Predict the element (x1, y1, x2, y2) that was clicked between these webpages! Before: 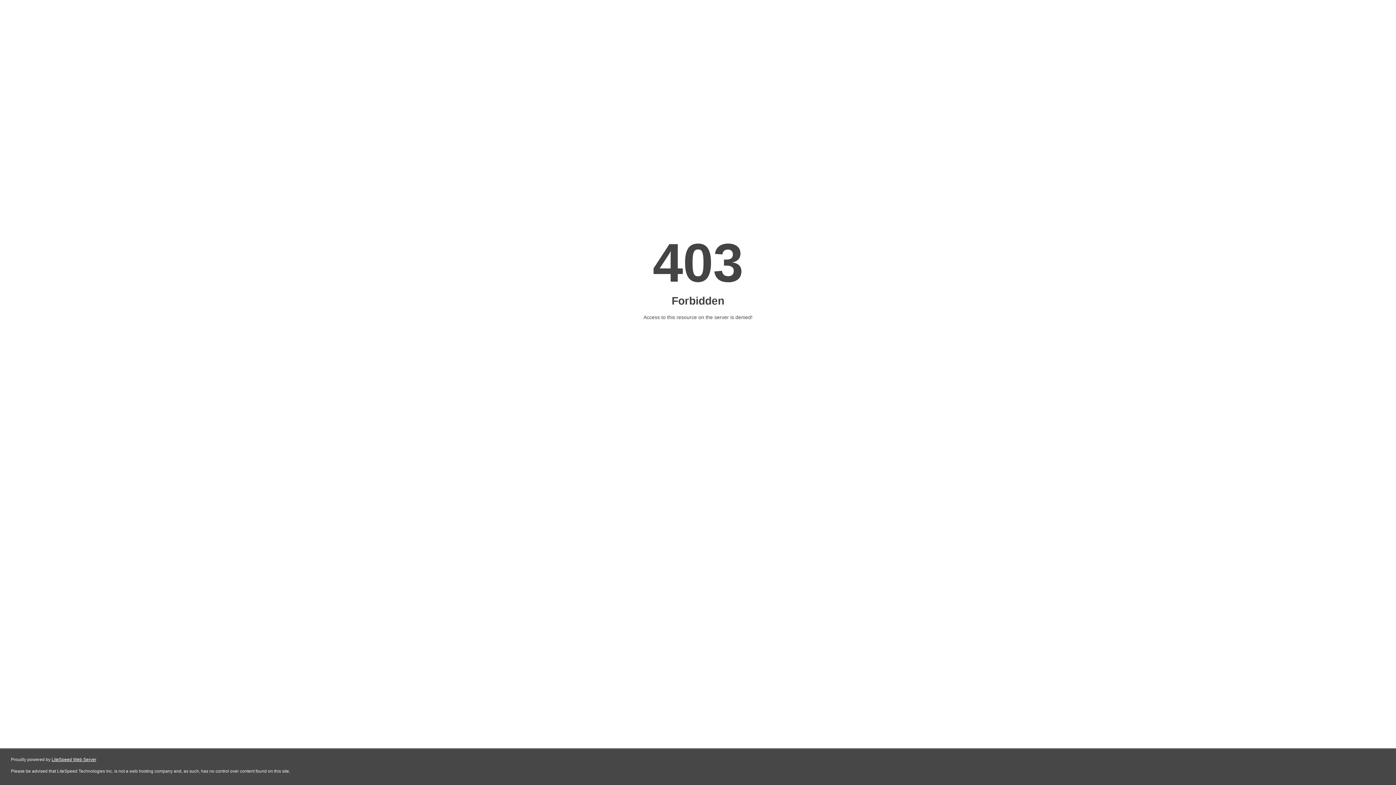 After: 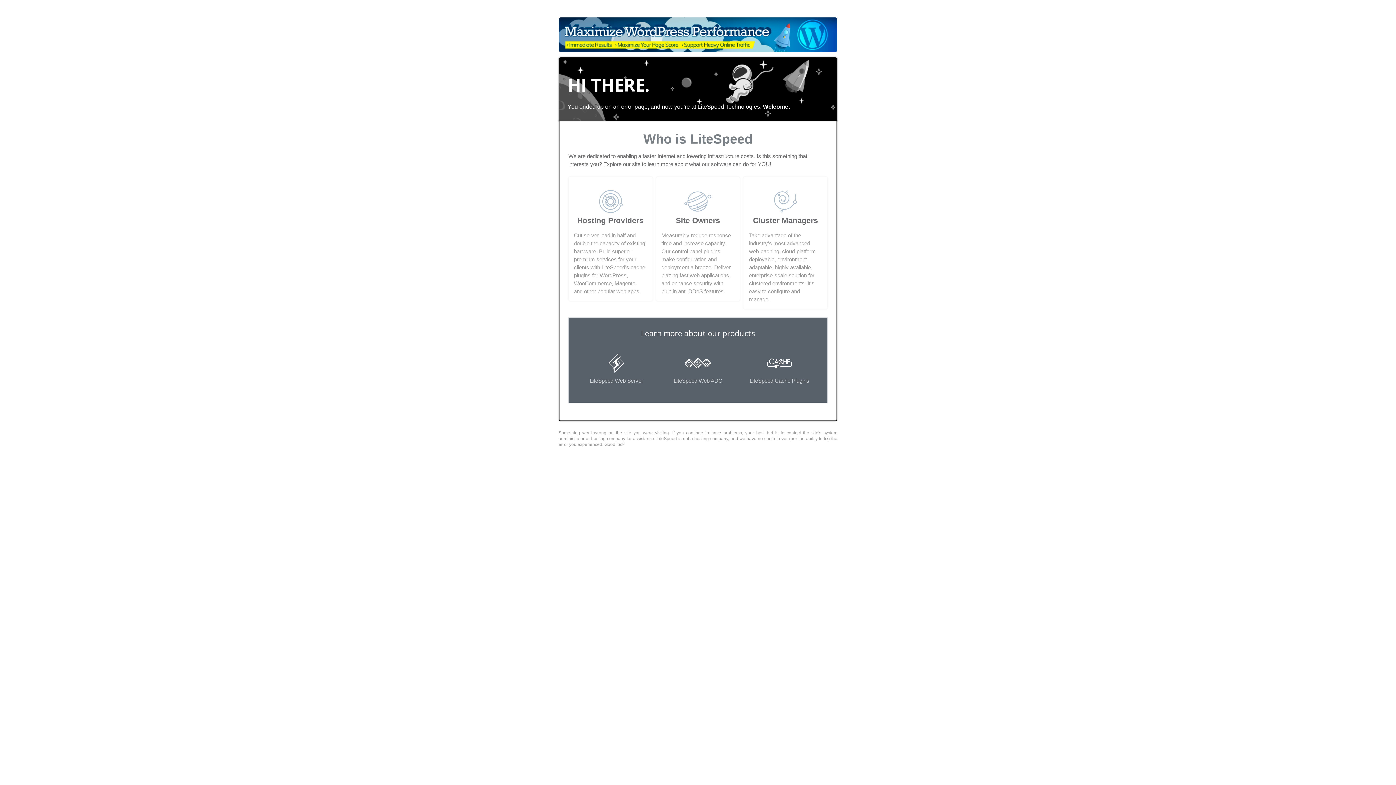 Action: label: LiteSpeed Web Server bbox: (51, 757, 96, 762)